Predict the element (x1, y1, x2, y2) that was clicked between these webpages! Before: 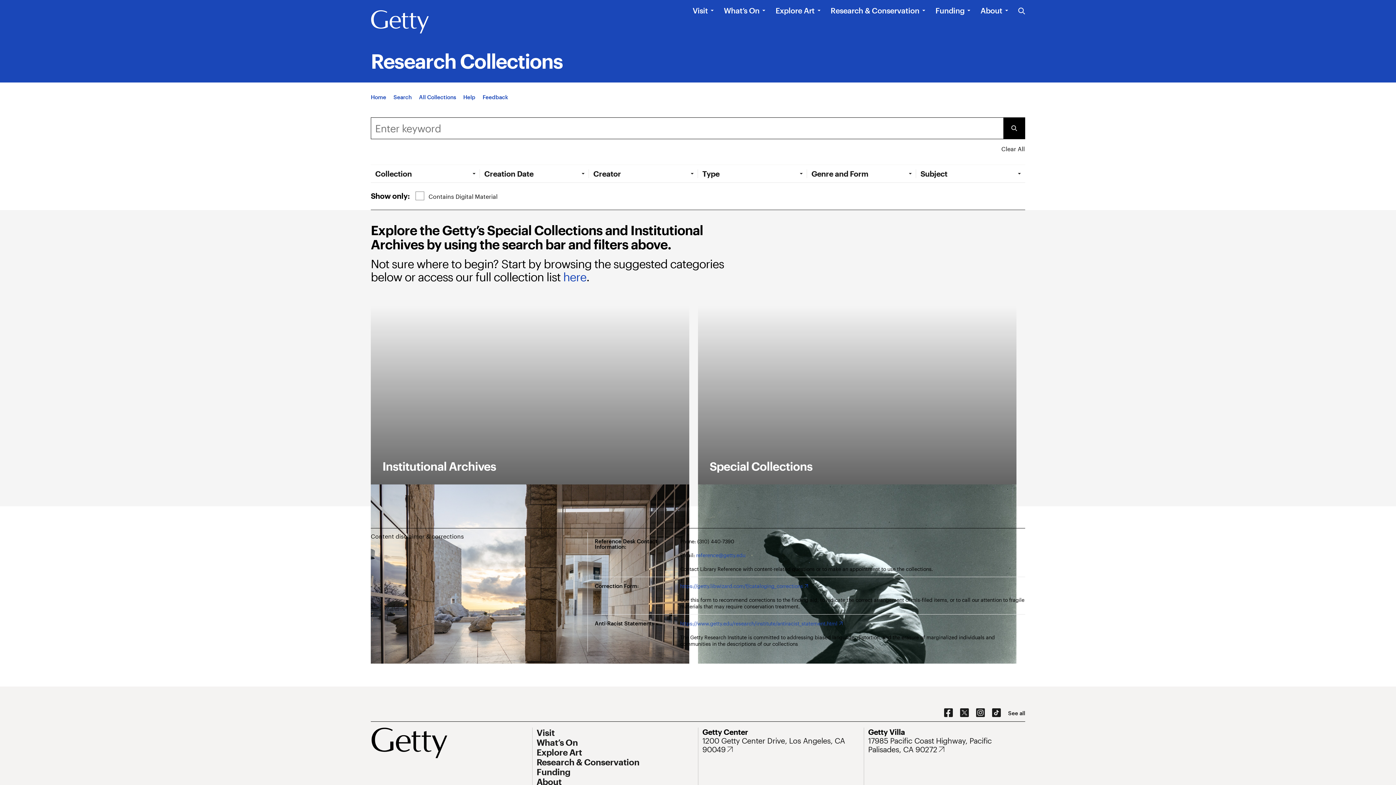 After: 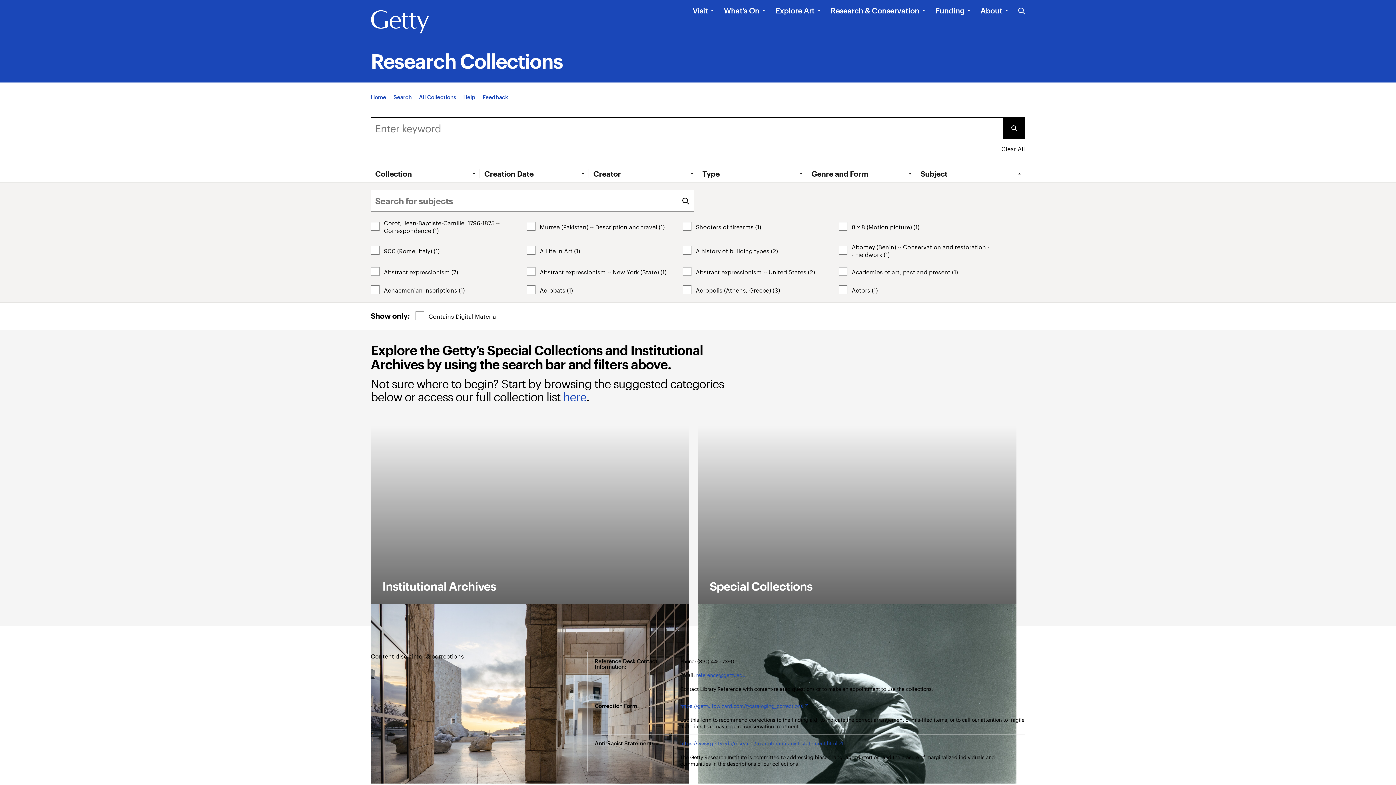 Action: bbox: (920, 169, 1025, 178) label: Open Tab: Subject